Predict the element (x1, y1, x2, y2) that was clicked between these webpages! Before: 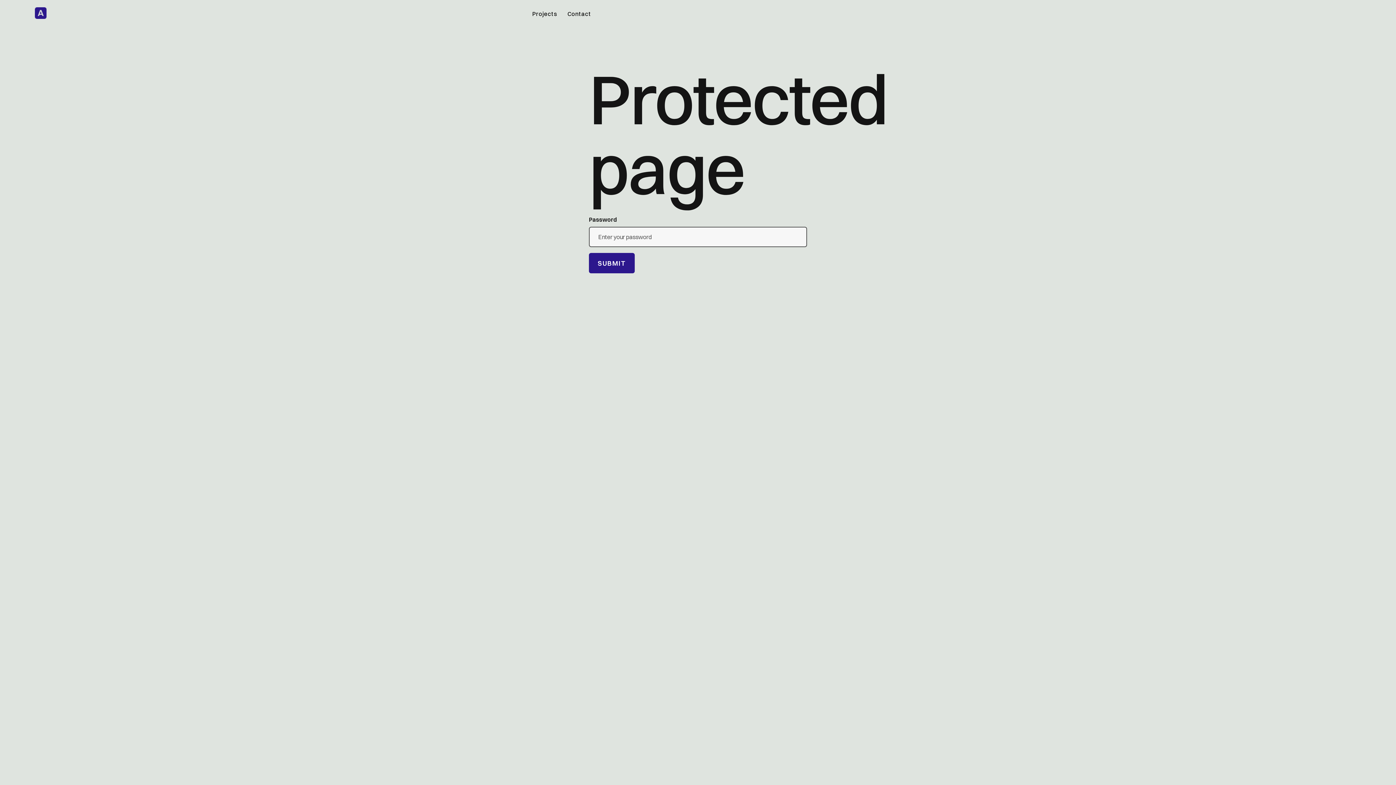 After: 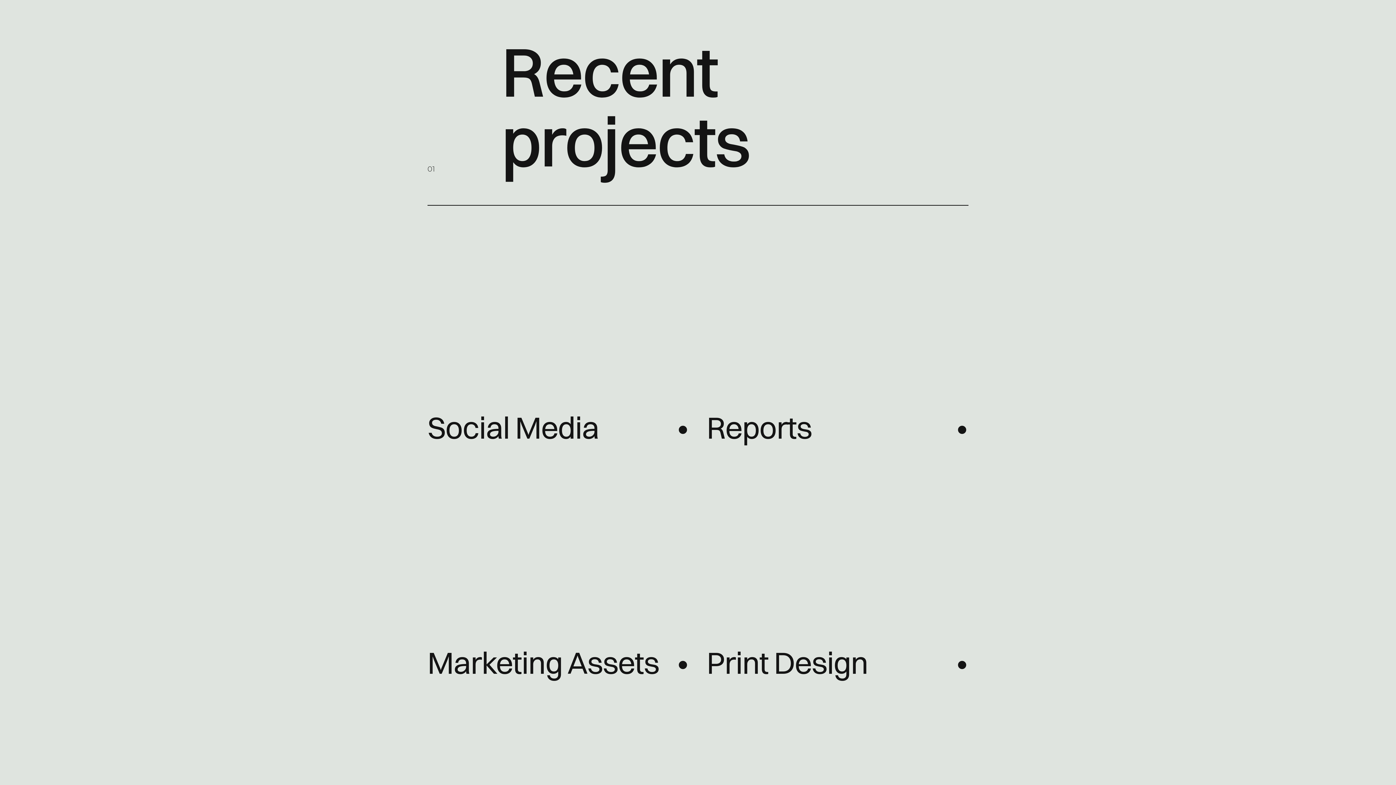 Action: label: Projects bbox: (527, 7, 562, 20)